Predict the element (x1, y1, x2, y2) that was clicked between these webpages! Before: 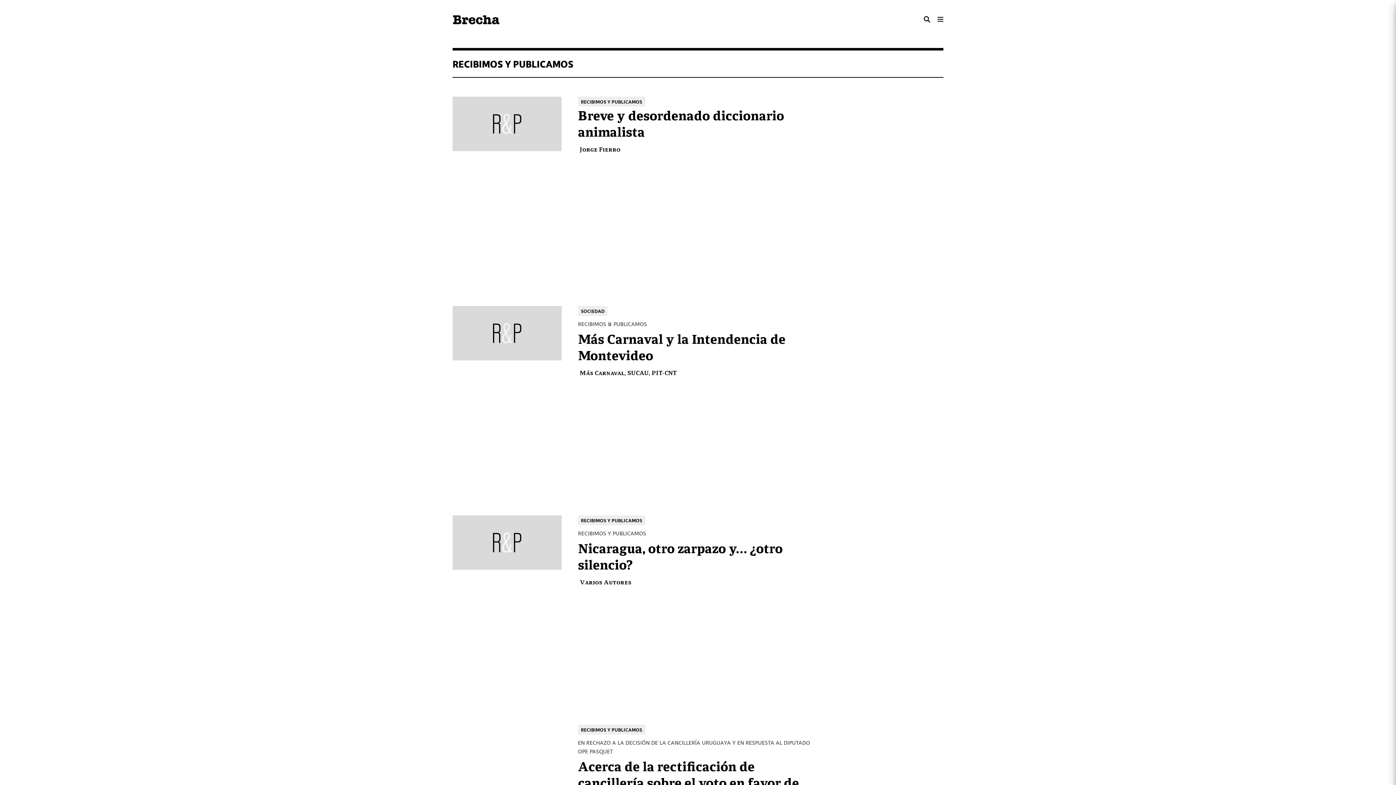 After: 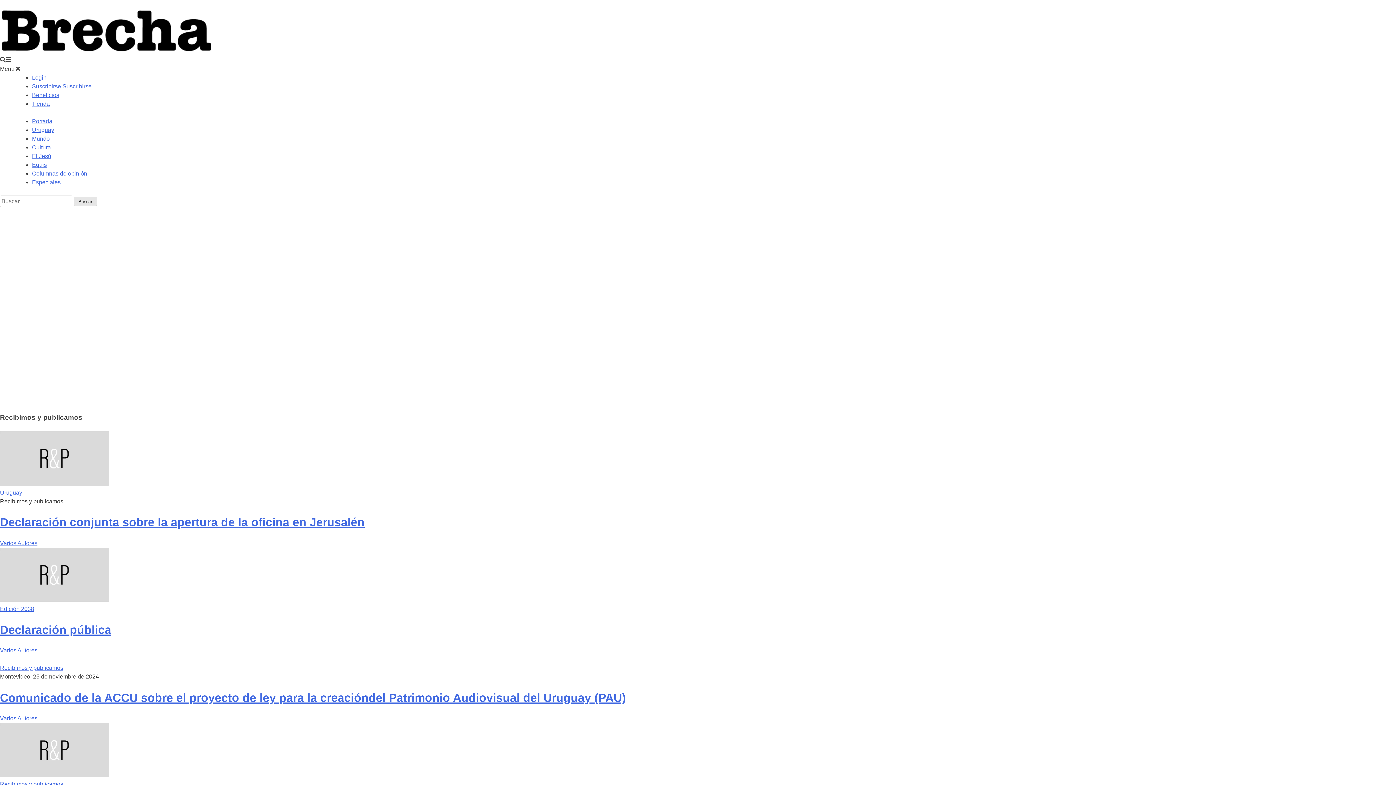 Action: bbox: (578, 515, 645, 525) label: RECIBIMOS Y PUBLICAMOS